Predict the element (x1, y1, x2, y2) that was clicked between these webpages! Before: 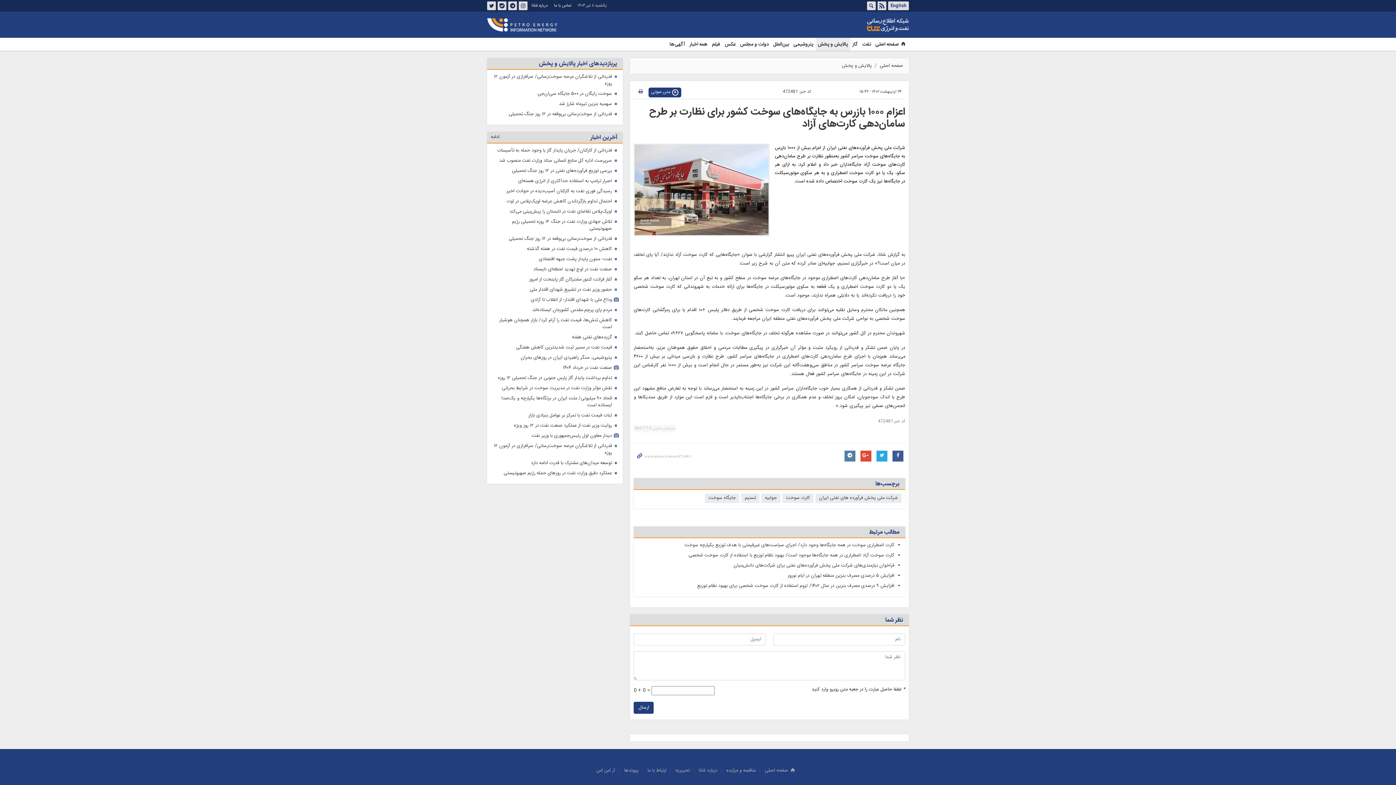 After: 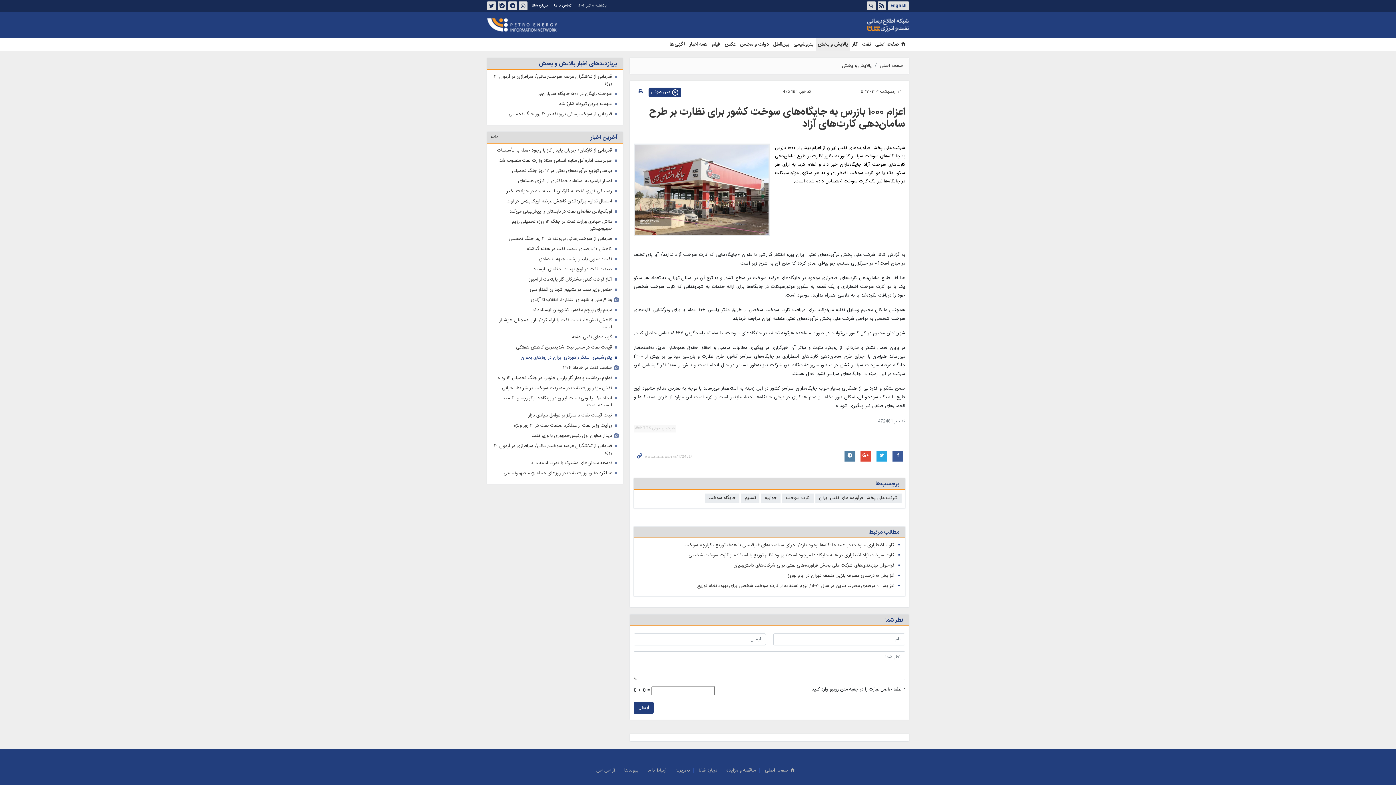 Action: label: پتروشیمی، سنگر راهبردی ایران در روزهای بحران bbox: (520, 354, 612, 361)